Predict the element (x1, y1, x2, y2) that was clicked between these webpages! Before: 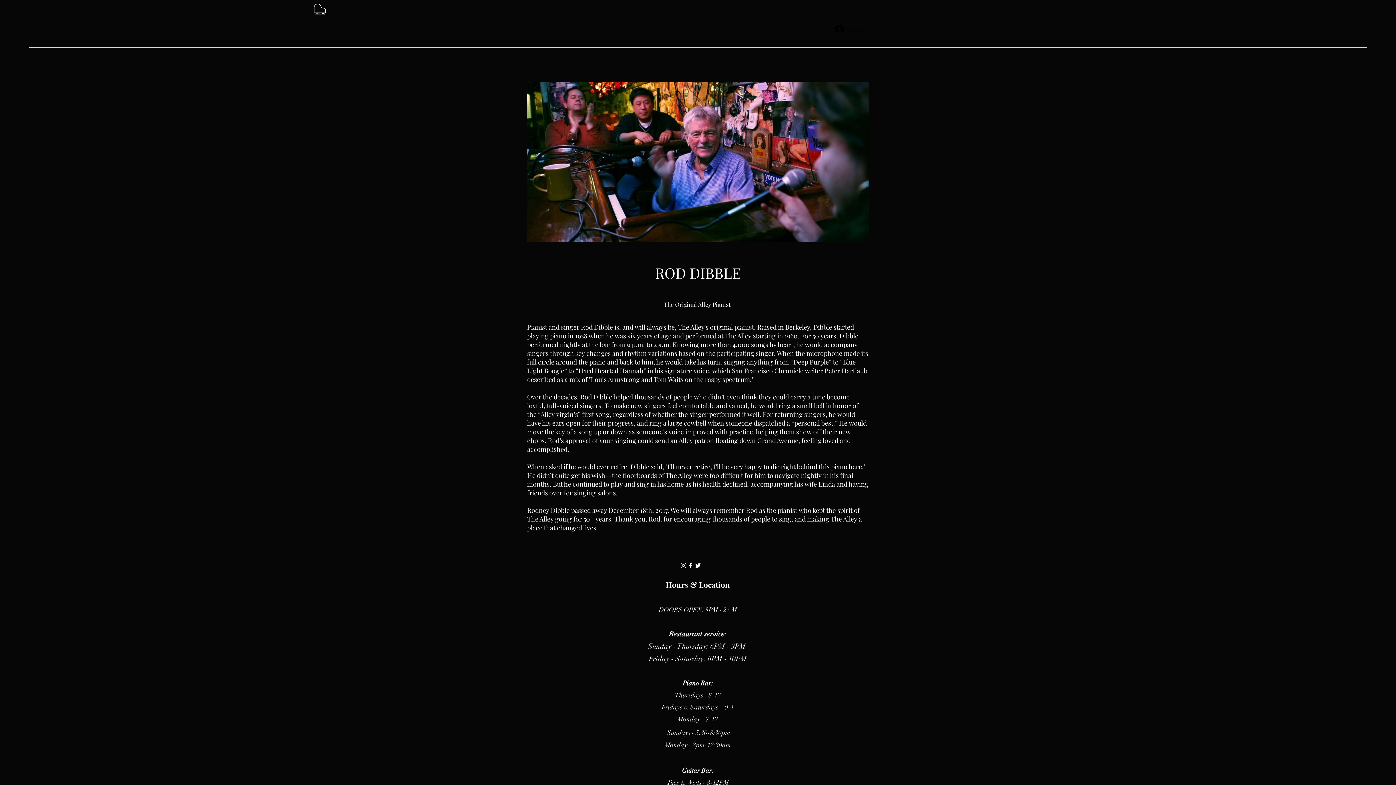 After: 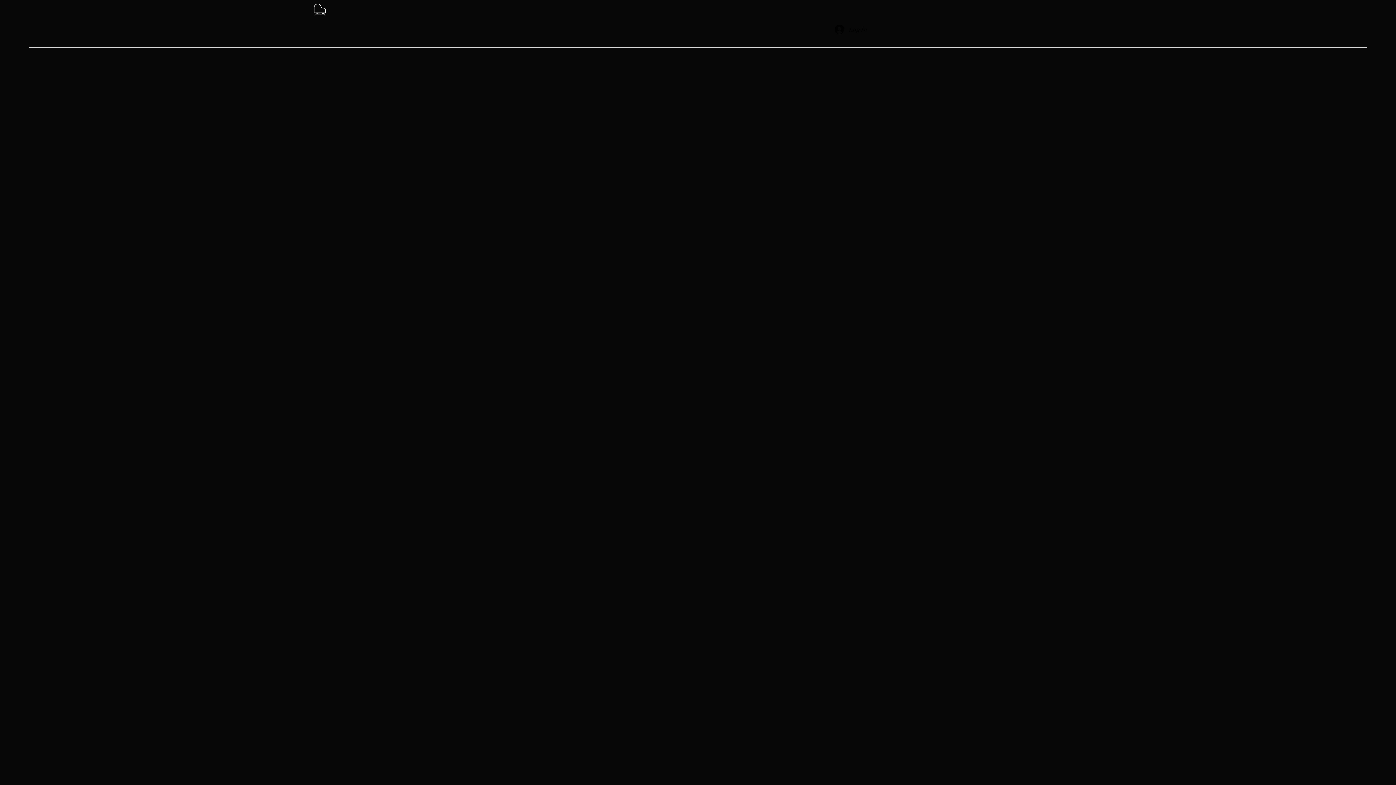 Action: bbox: (46, 31, 66, 42) label: Menu